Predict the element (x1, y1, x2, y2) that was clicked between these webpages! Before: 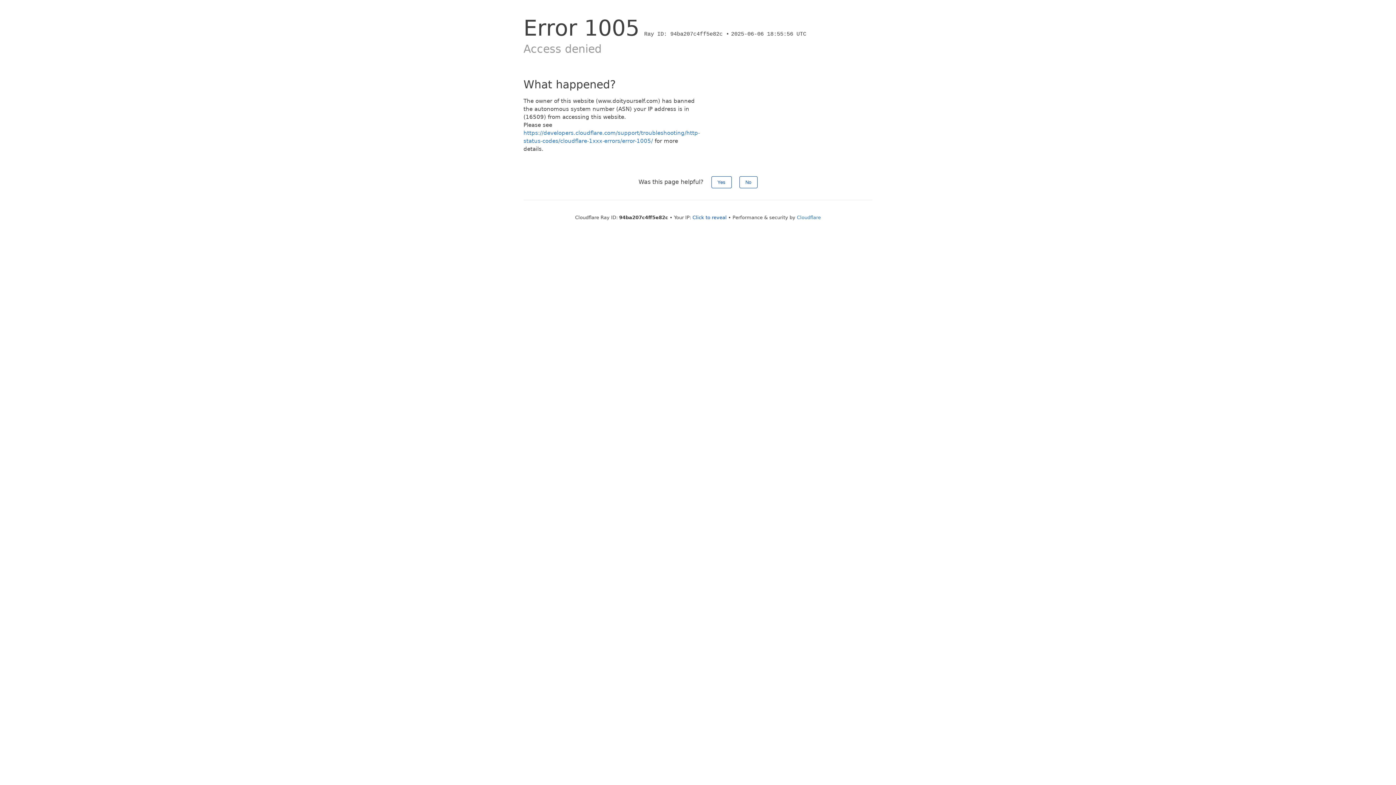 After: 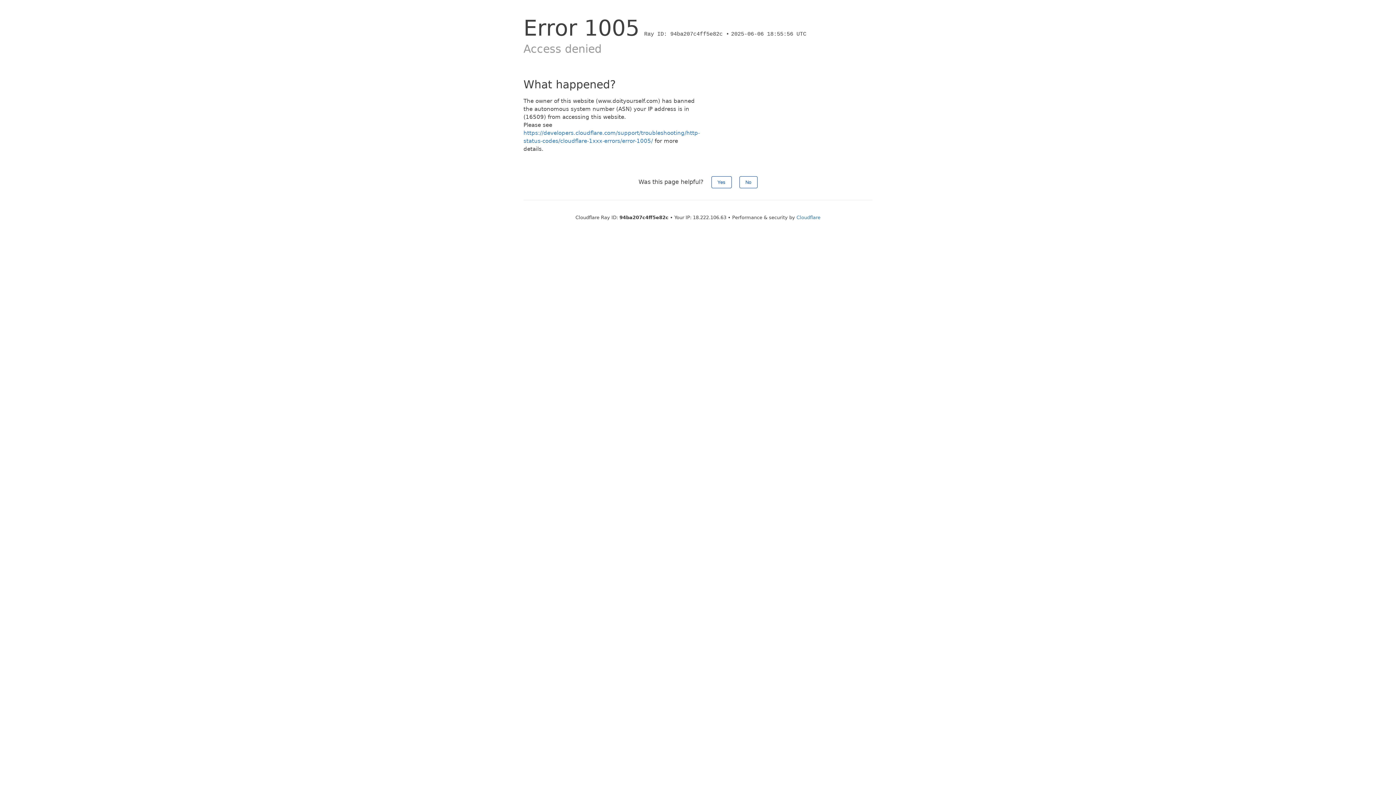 Action: bbox: (692, 214, 726, 220) label: Click to reveal